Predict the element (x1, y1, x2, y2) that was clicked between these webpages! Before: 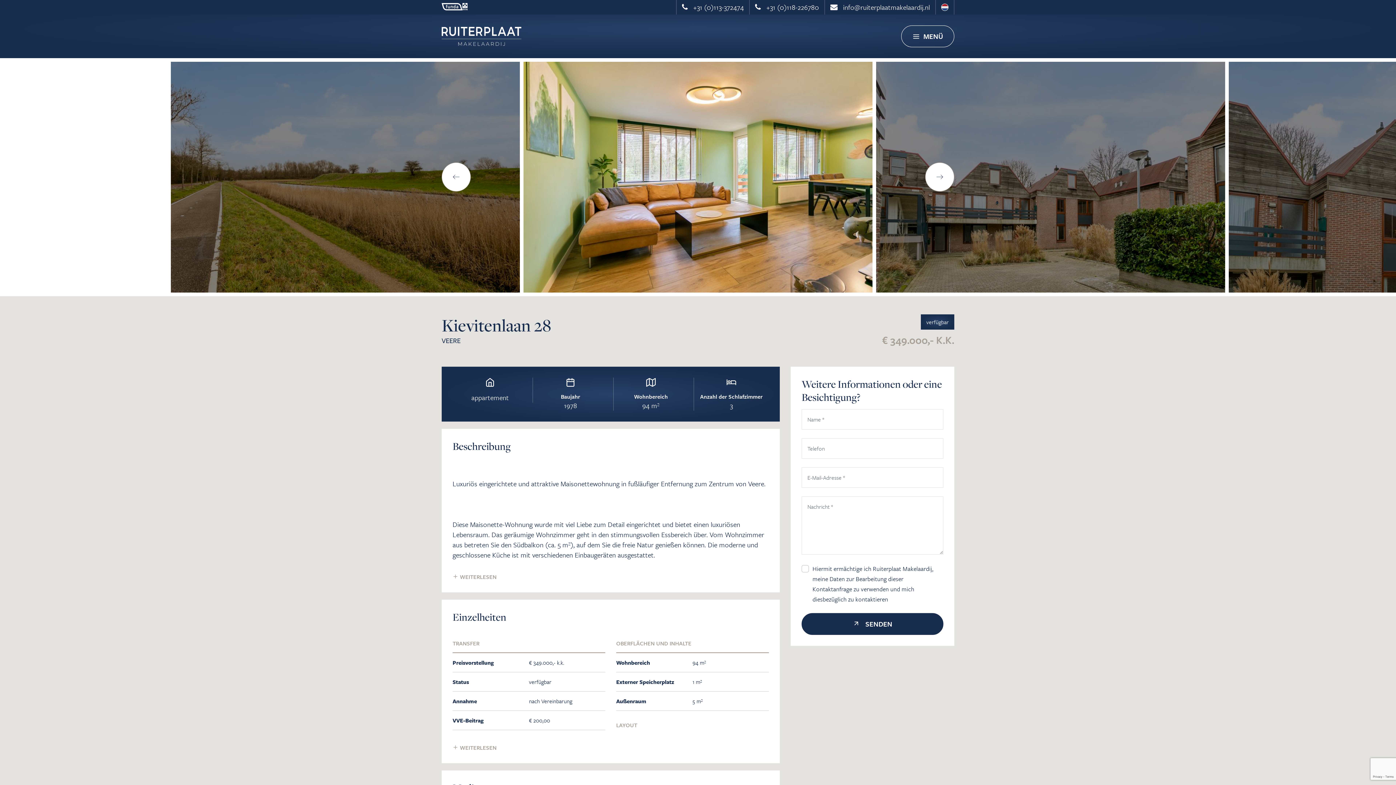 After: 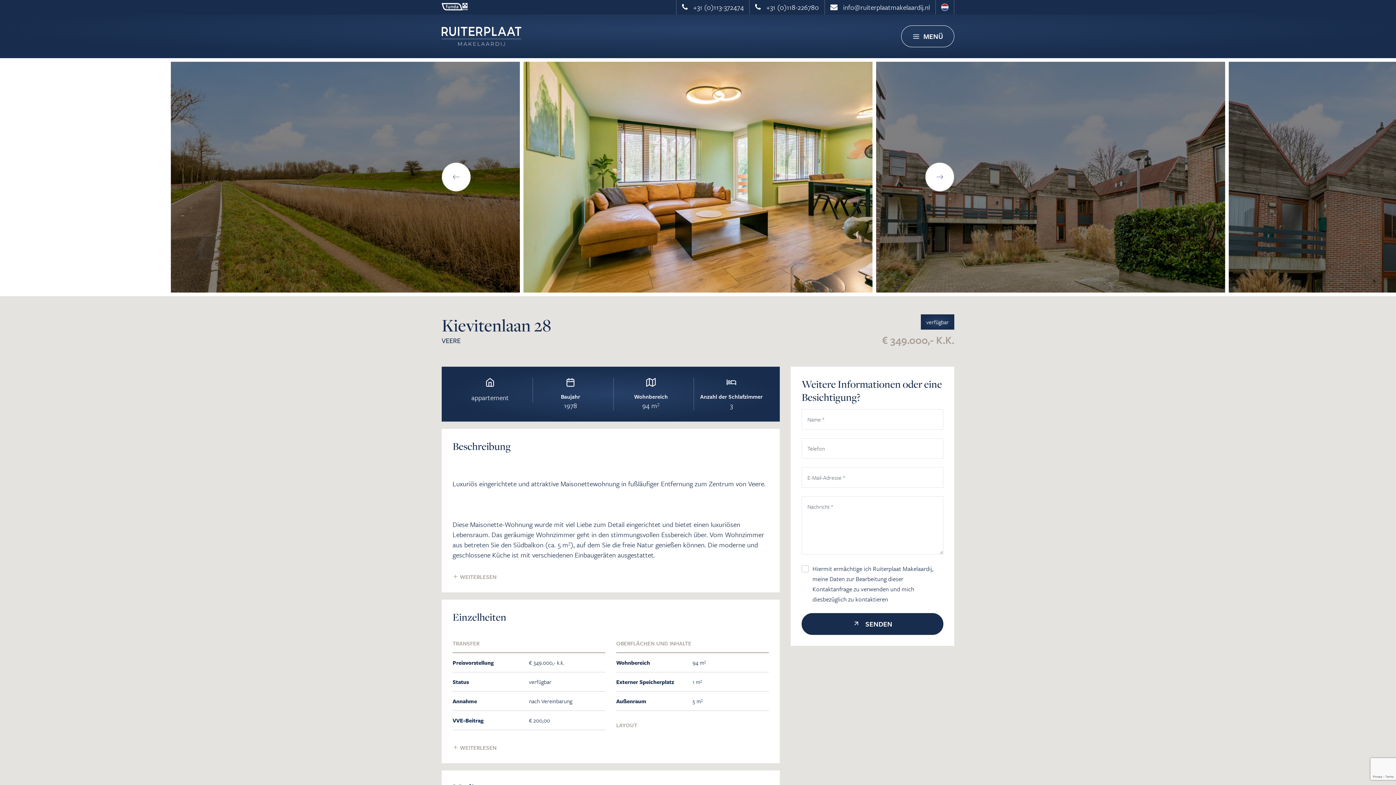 Action: bbox: (441, 0, 462, 14)